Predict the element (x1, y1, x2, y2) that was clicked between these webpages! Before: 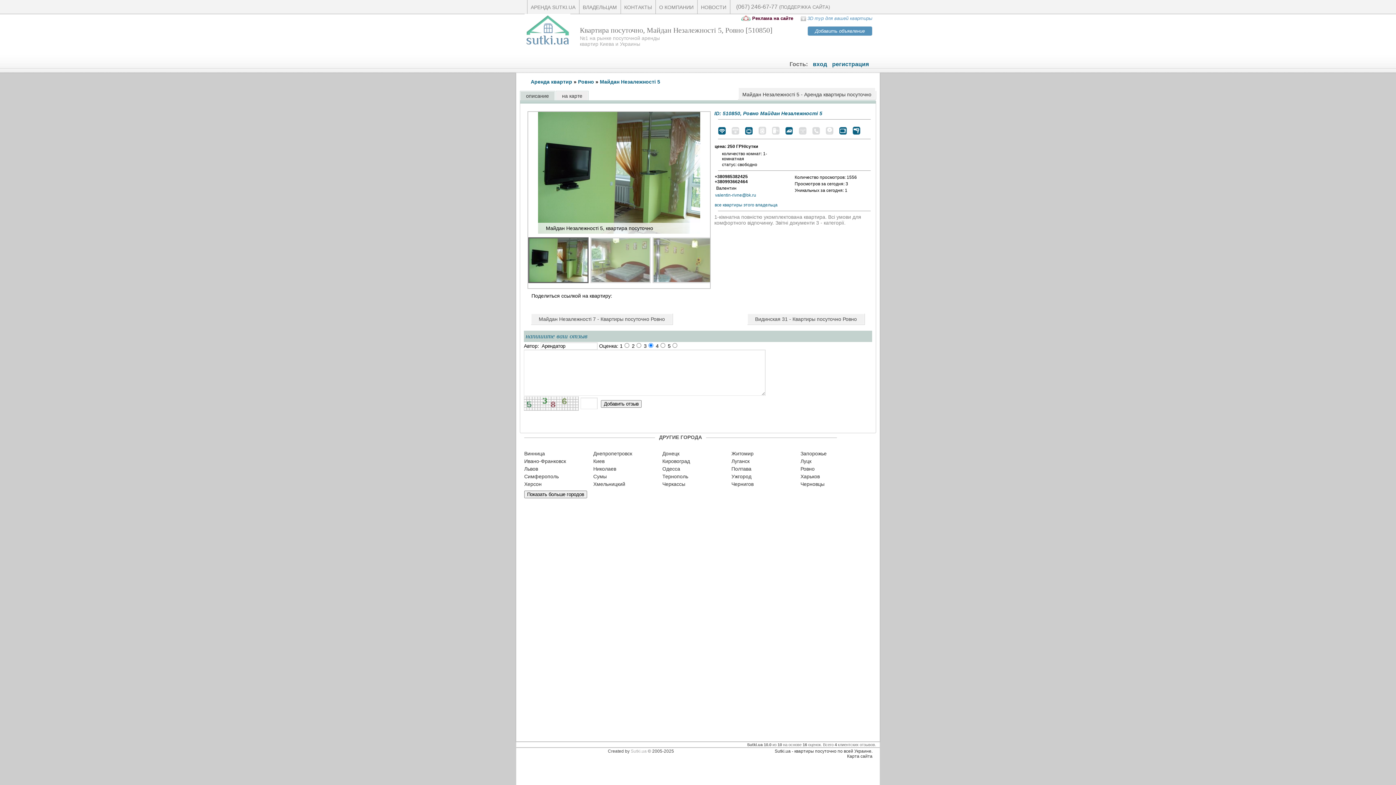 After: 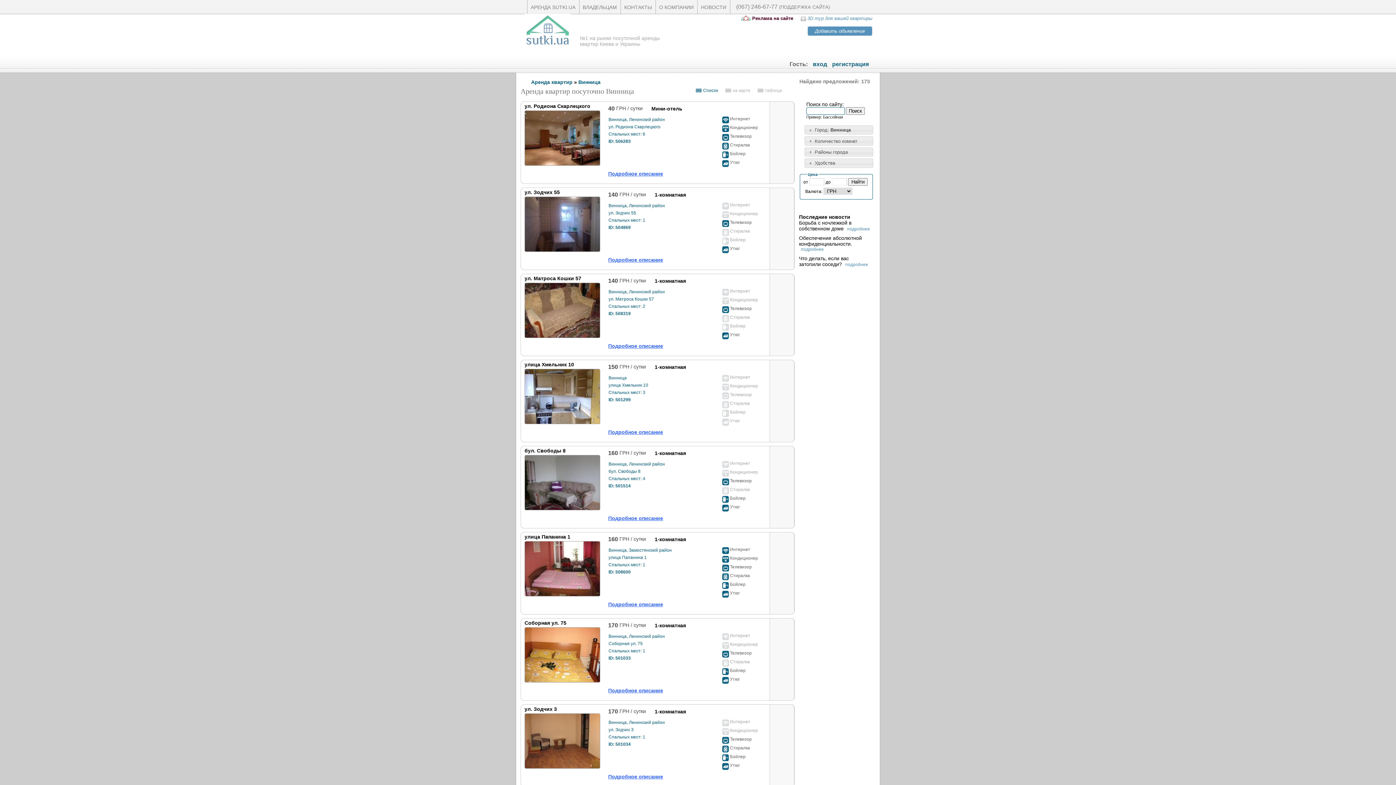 Action: label: Винница bbox: (524, 449, 593, 456)